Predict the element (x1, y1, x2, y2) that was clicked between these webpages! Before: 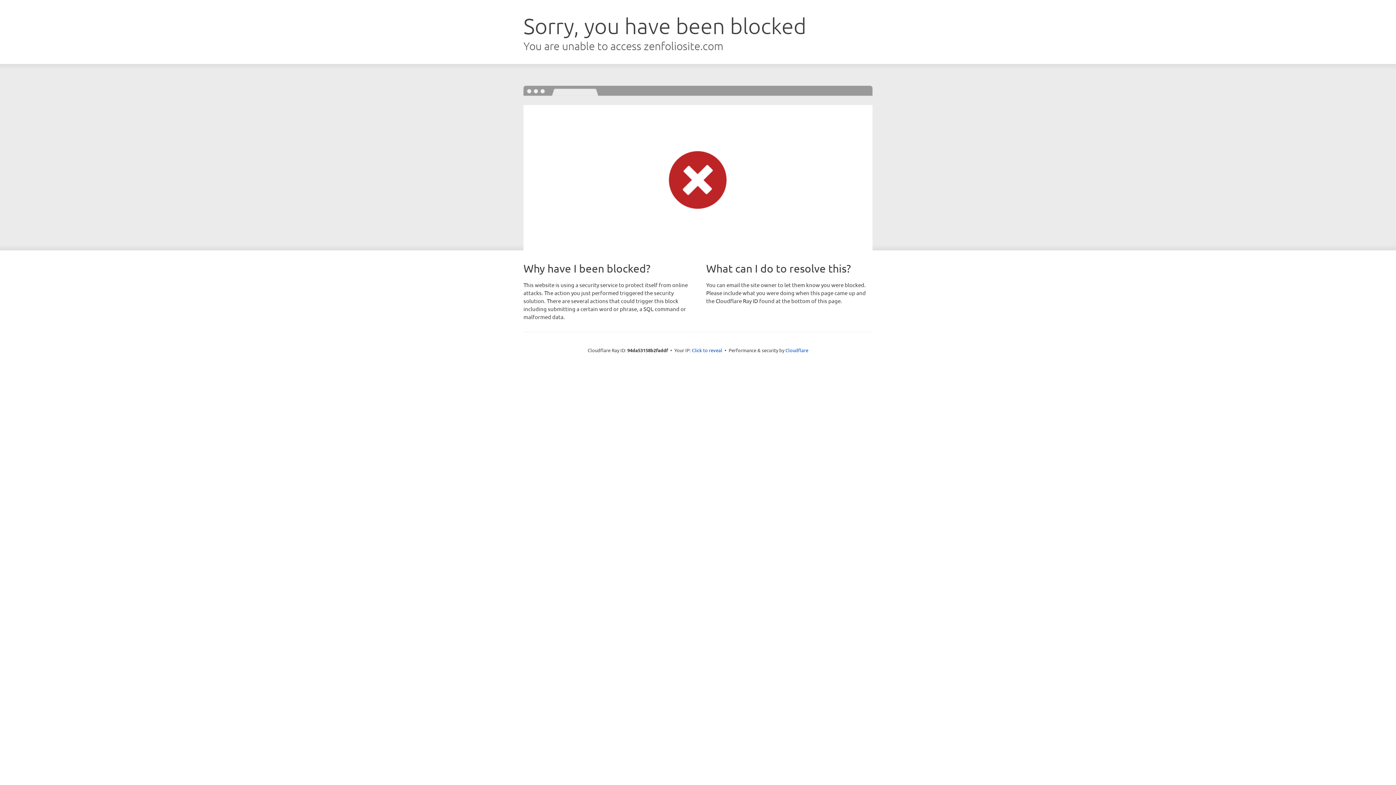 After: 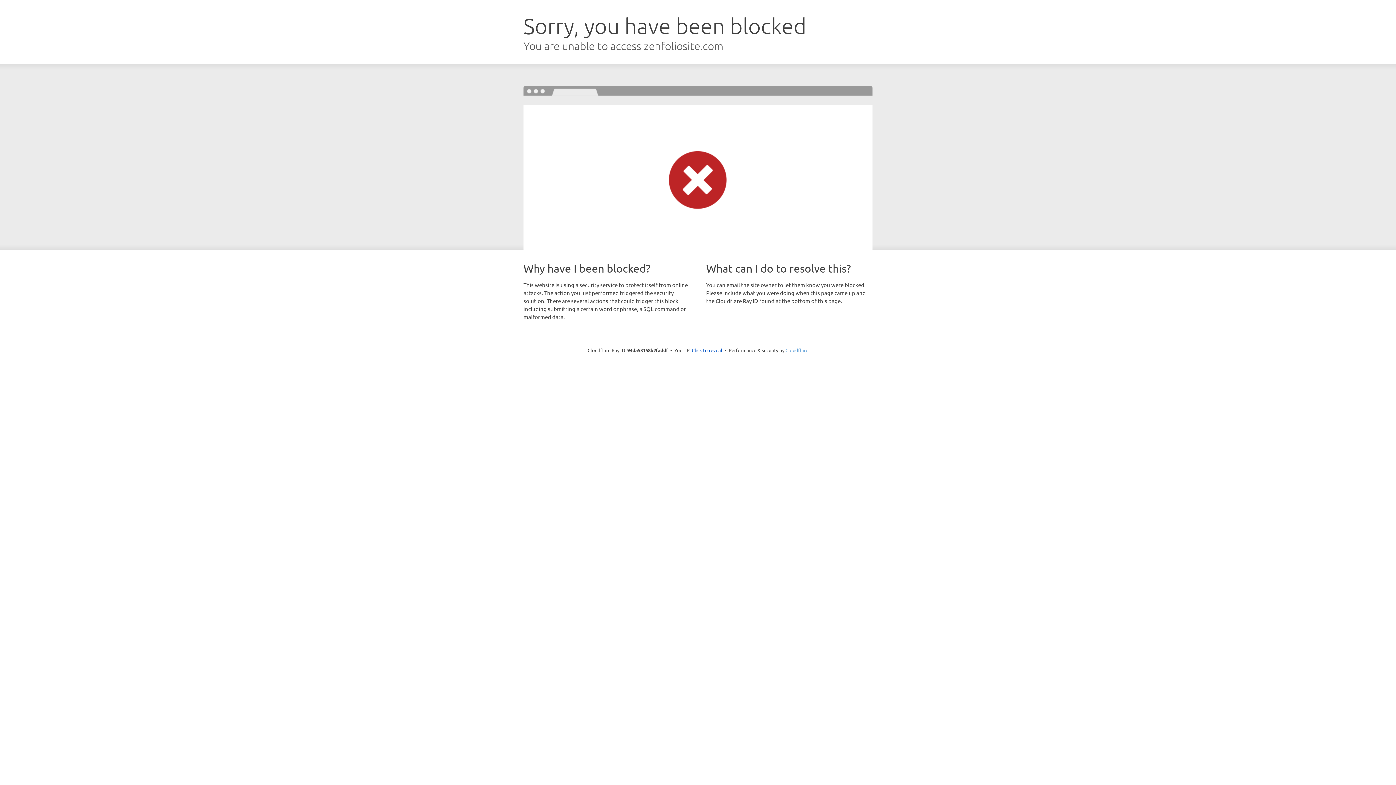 Action: label: Cloudflare bbox: (785, 347, 808, 353)